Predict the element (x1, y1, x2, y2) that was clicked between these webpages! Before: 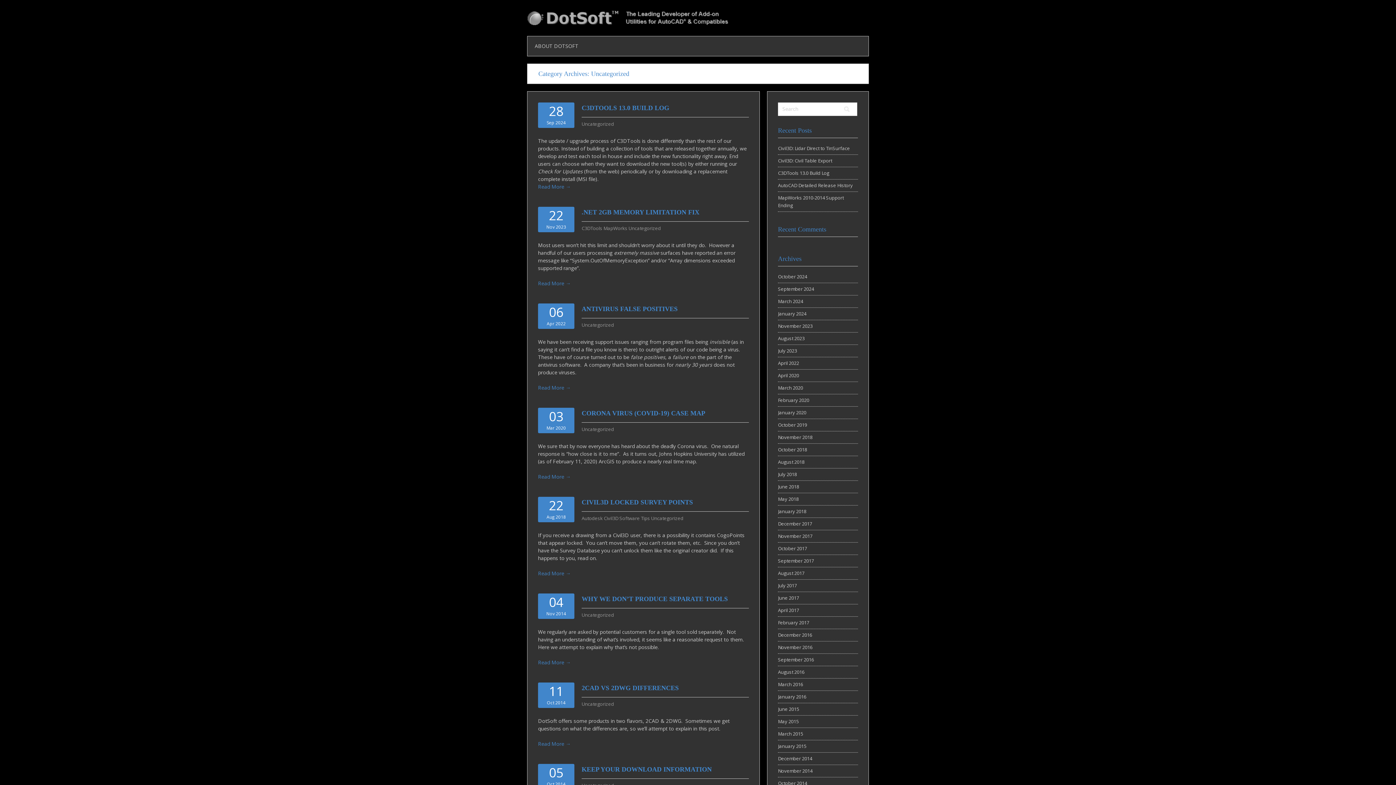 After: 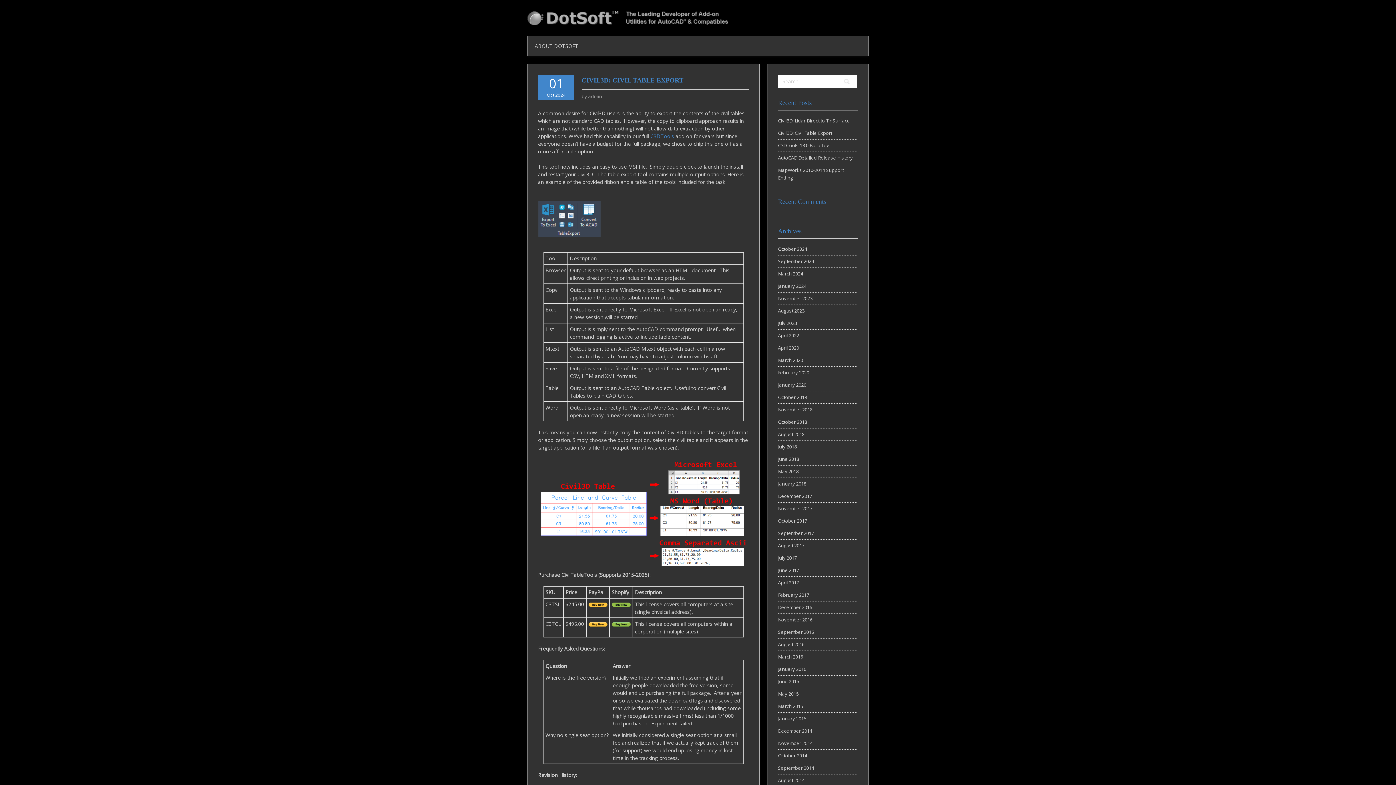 Action: bbox: (778, 157, 832, 164) label: Civil3D: Civil Table Export